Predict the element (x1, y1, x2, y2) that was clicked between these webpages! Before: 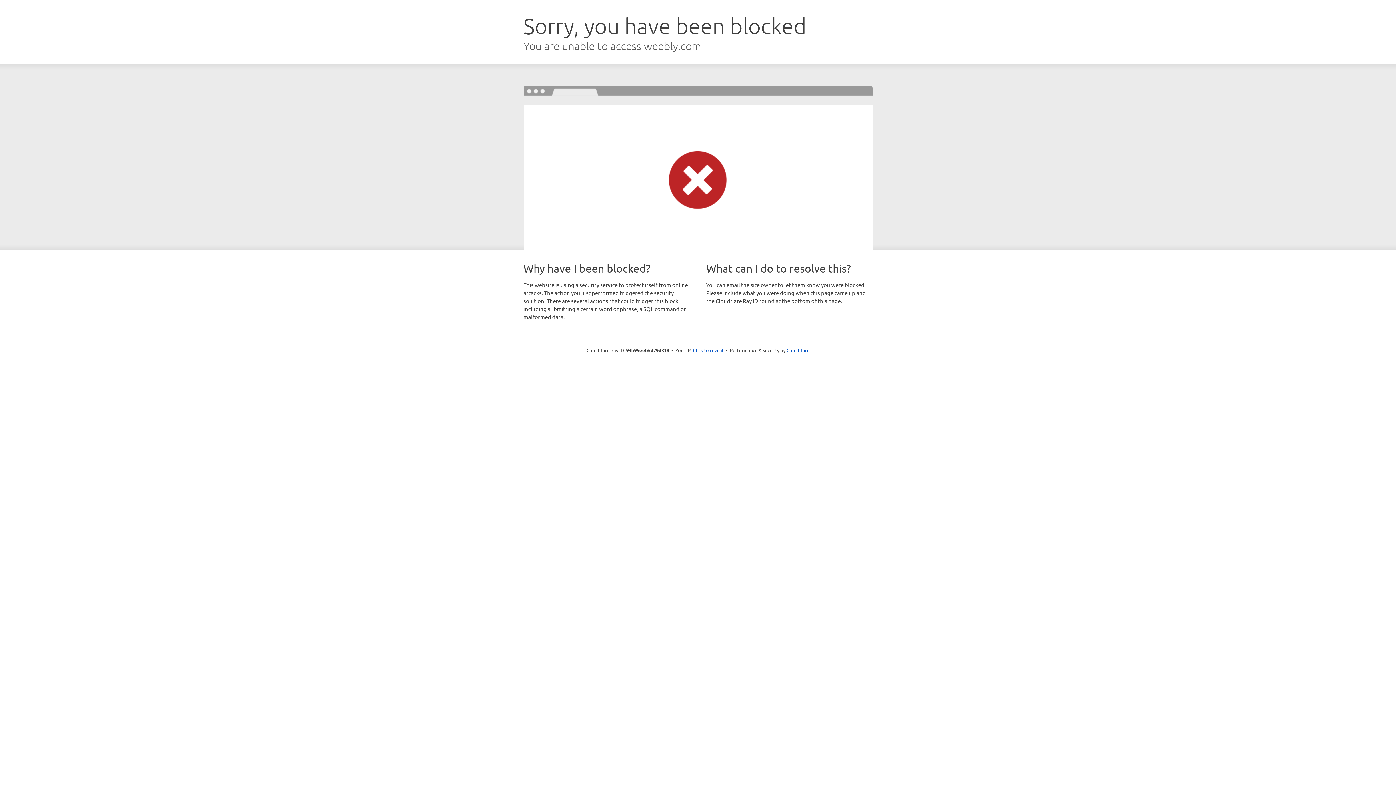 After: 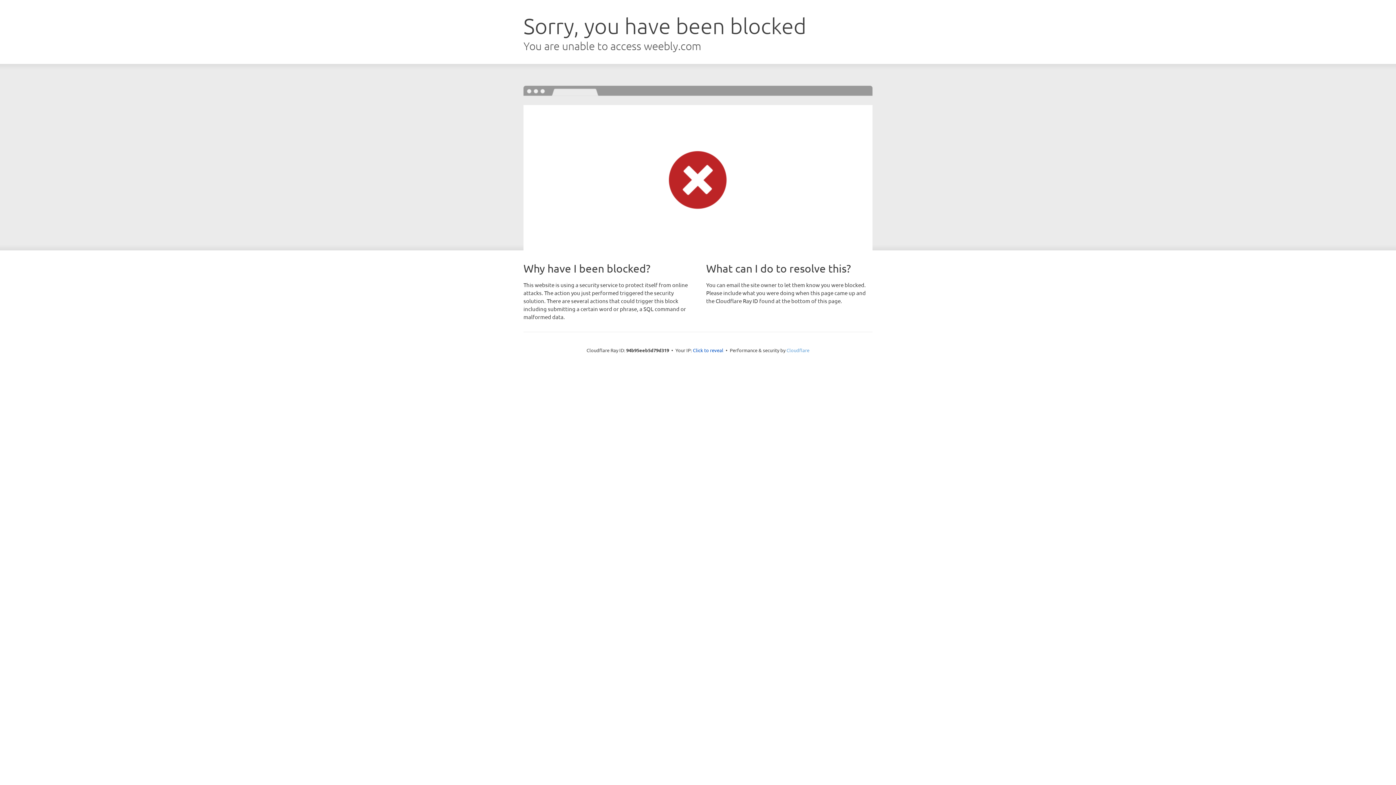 Action: label: Cloudflare bbox: (786, 347, 809, 353)